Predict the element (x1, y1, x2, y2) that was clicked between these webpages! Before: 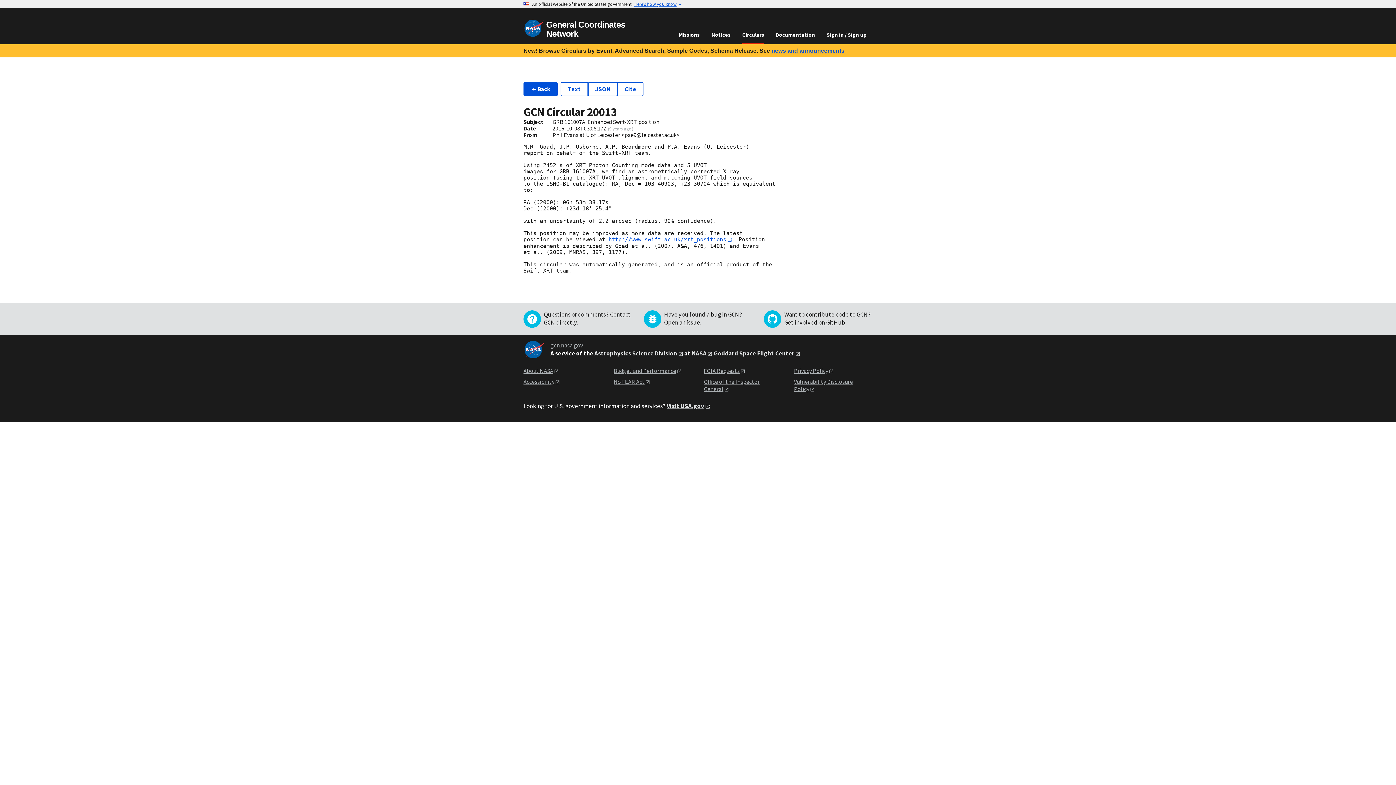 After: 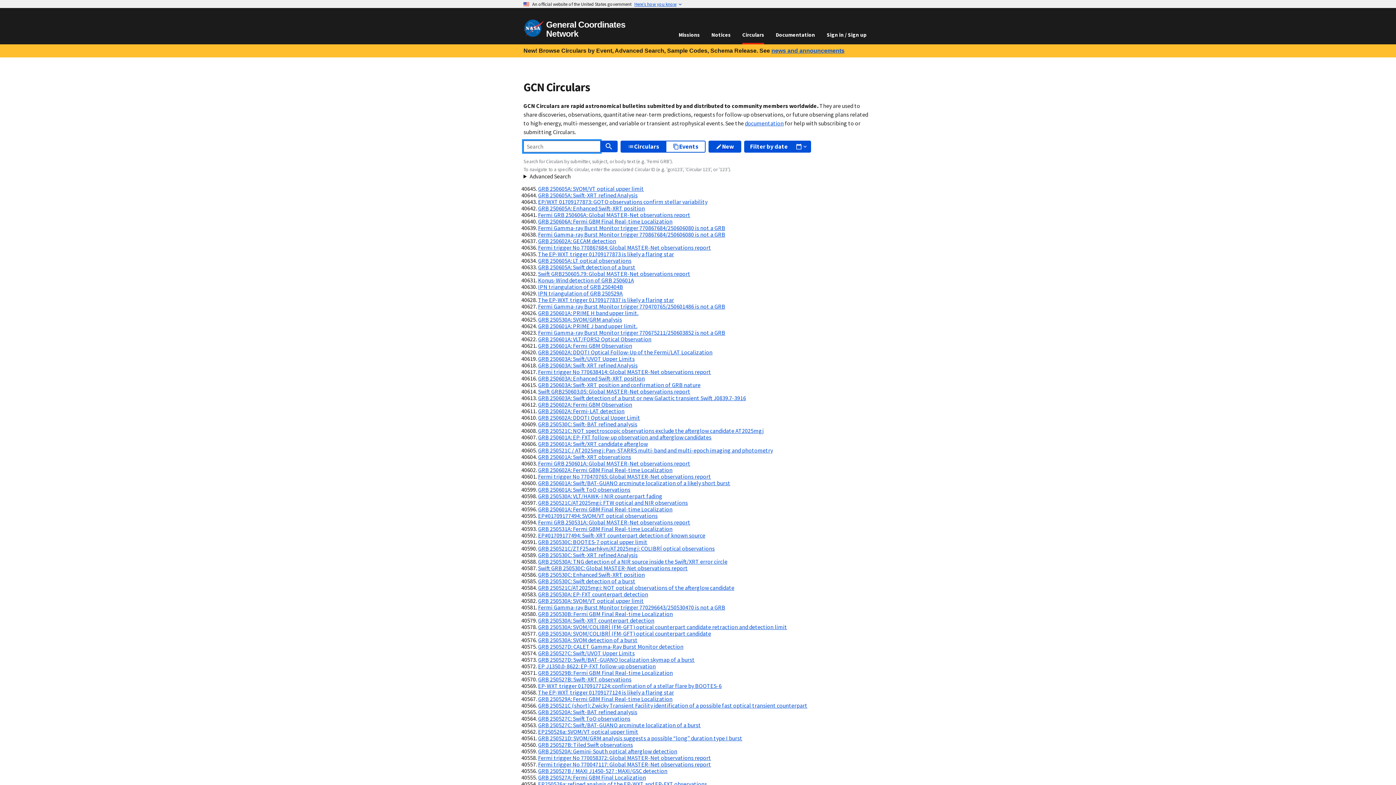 Action: bbox: (736, 26, 770, 42) label: Circulars